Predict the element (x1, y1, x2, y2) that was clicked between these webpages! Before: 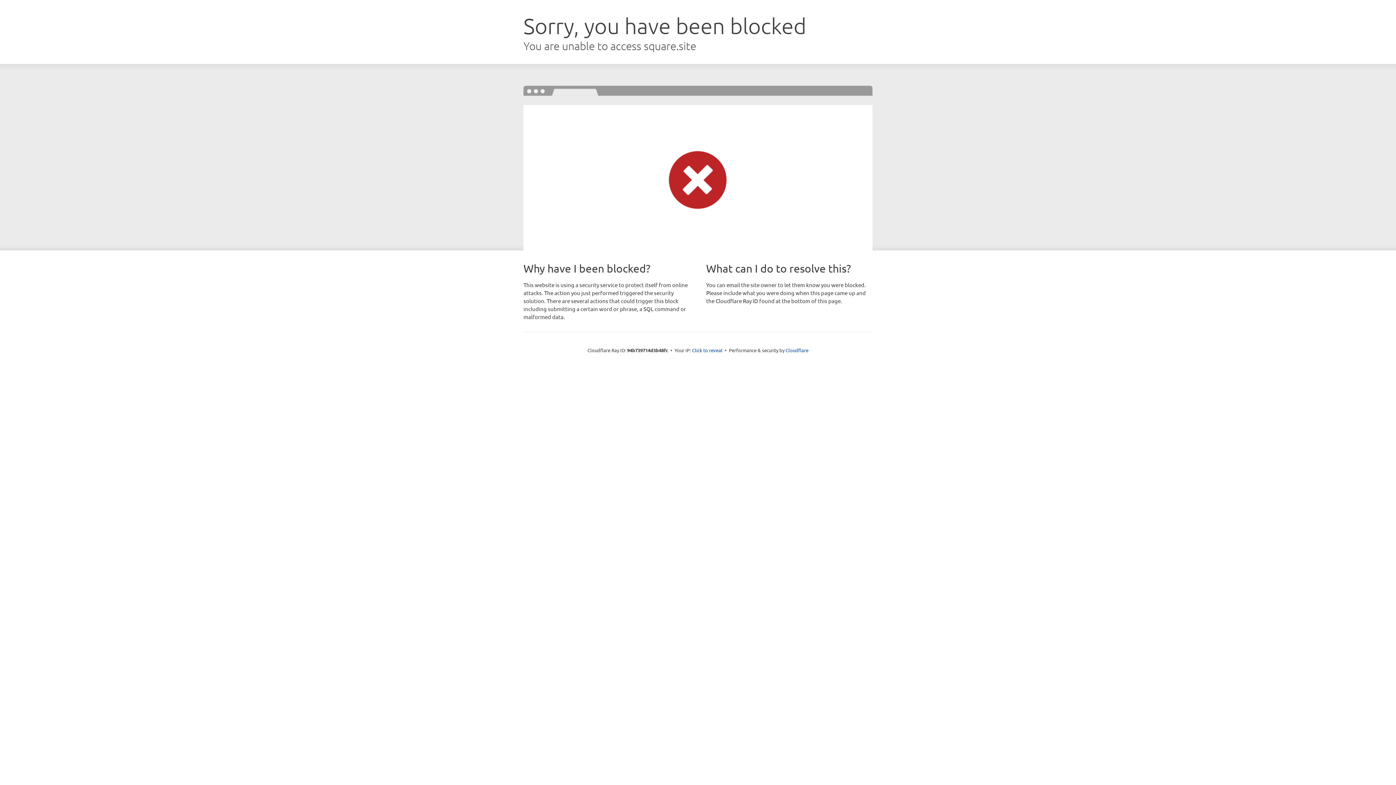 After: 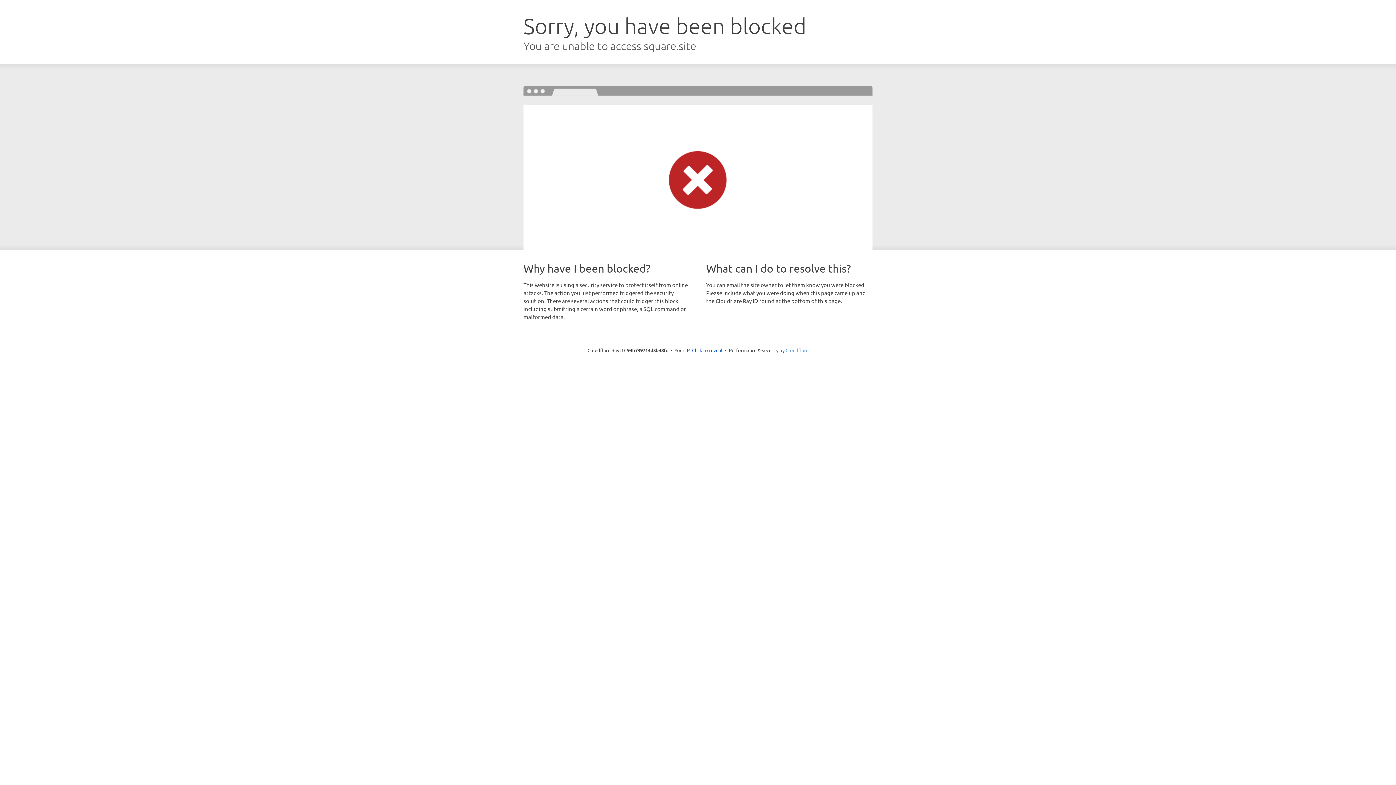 Action: bbox: (785, 347, 808, 353) label: Cloudflare